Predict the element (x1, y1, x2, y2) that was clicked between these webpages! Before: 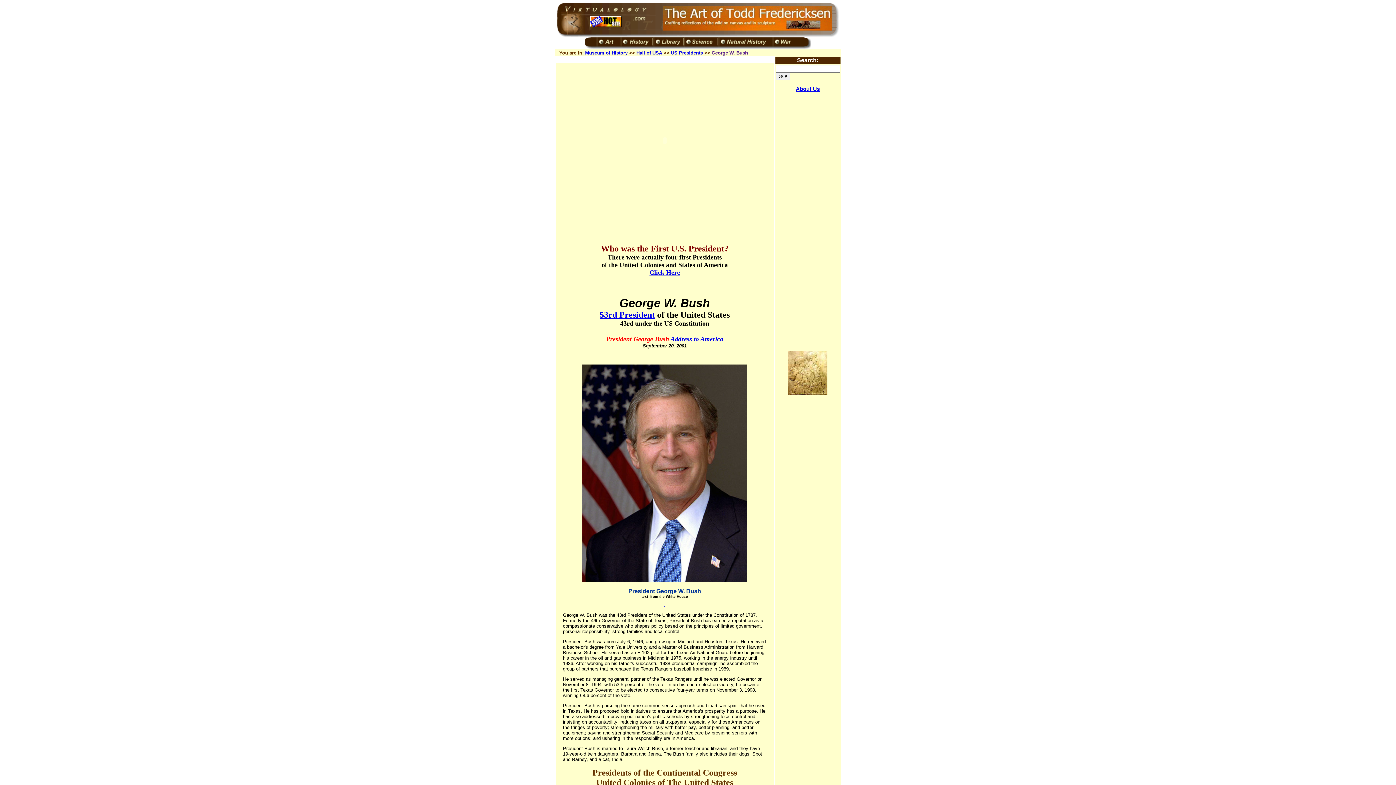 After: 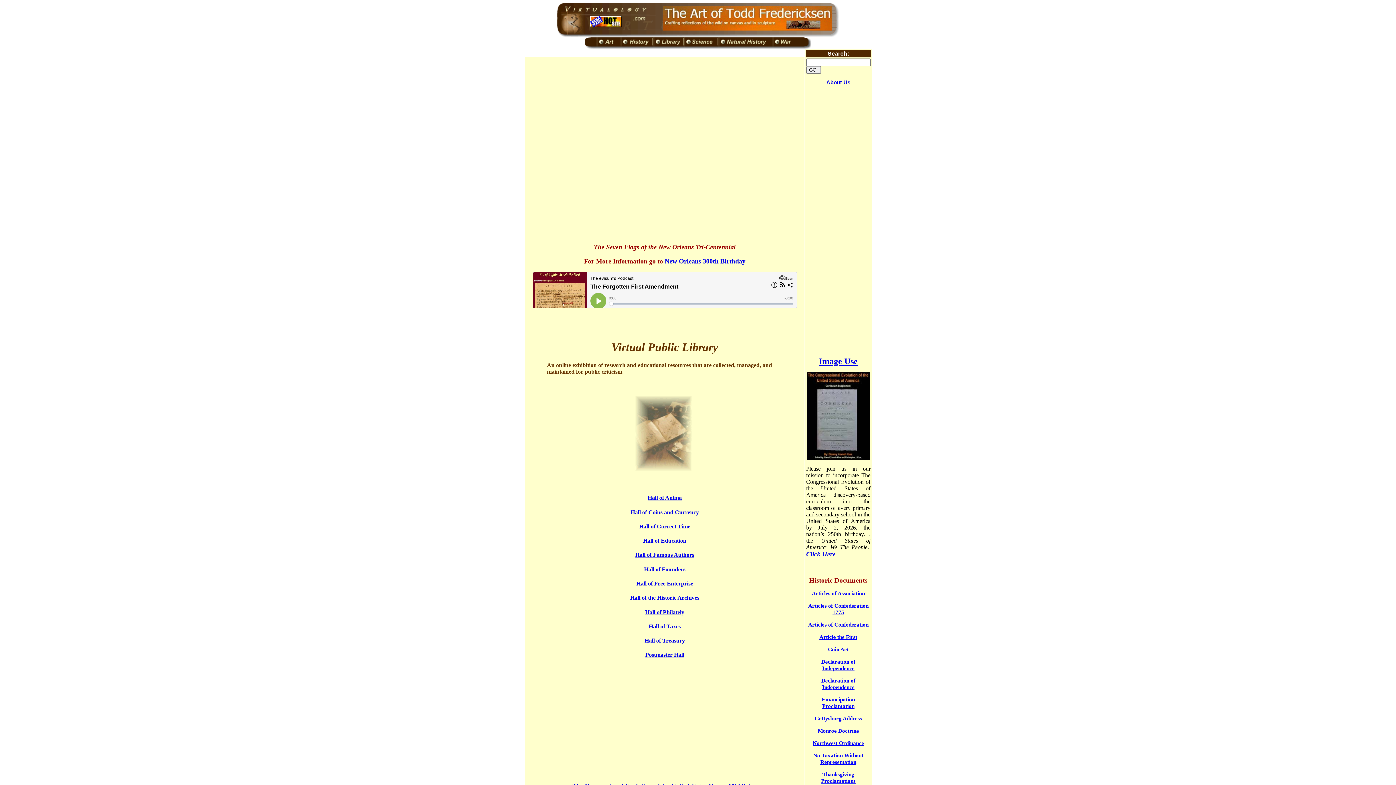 Action: bbox: (652, 44, 682, 50)